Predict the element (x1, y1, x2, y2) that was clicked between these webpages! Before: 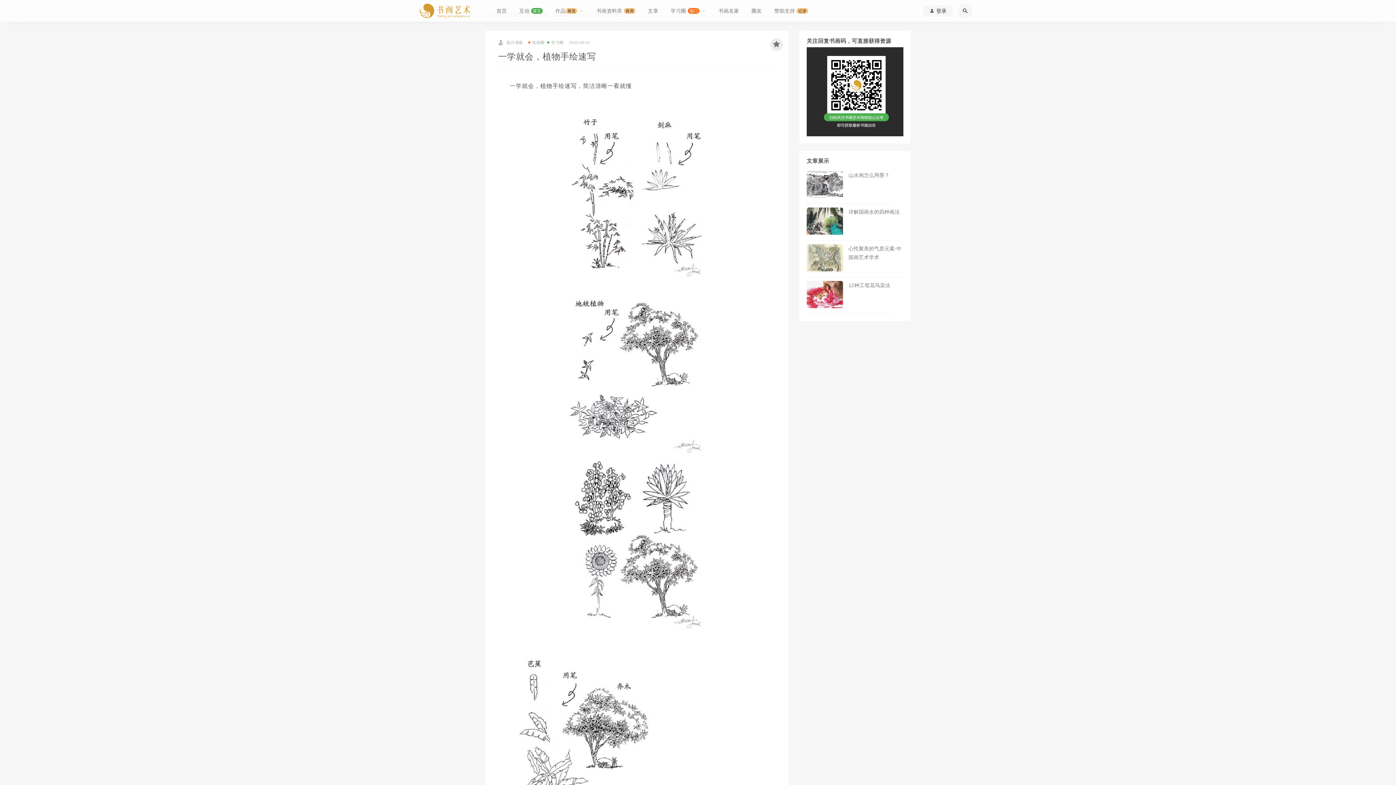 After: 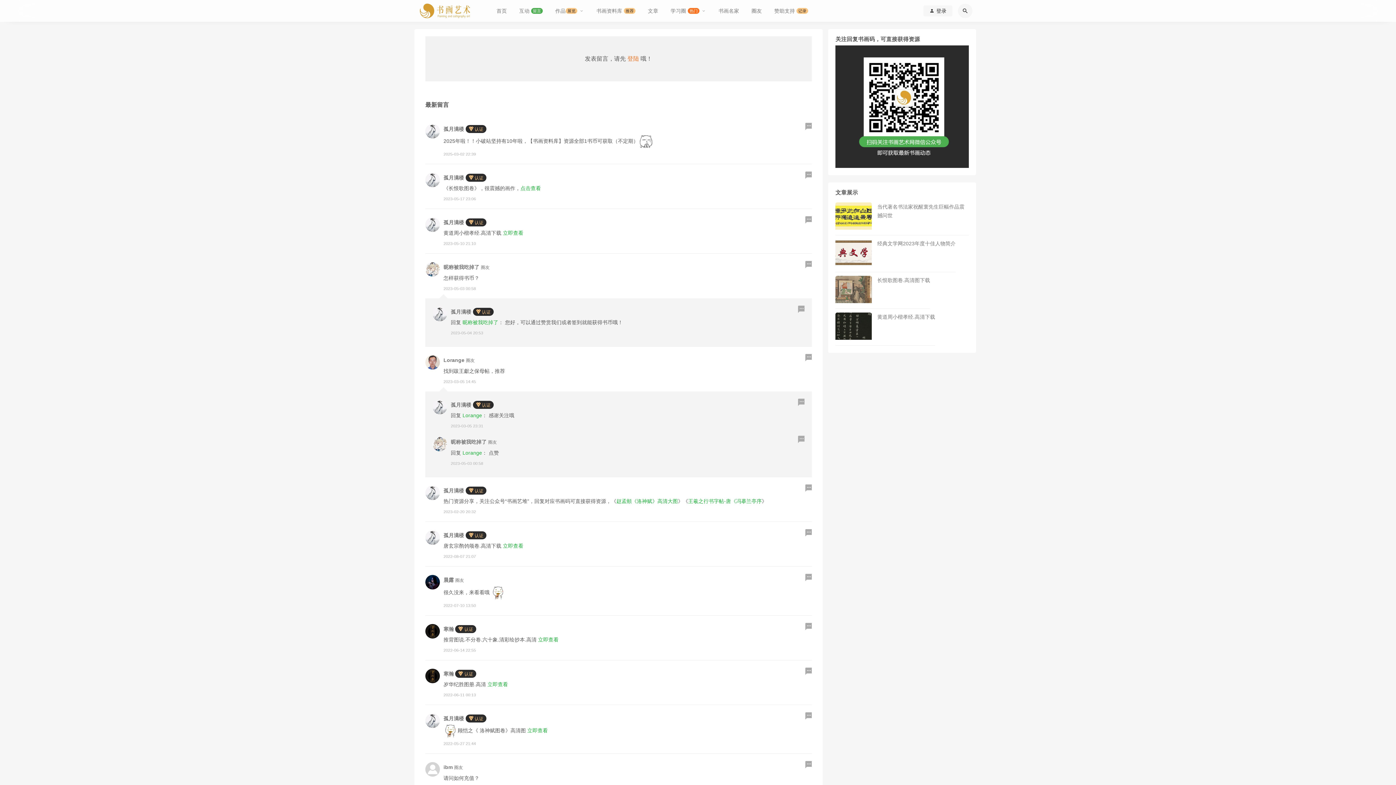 Action: label: 互动 留言 bbox: (519, 0, 543, 21)